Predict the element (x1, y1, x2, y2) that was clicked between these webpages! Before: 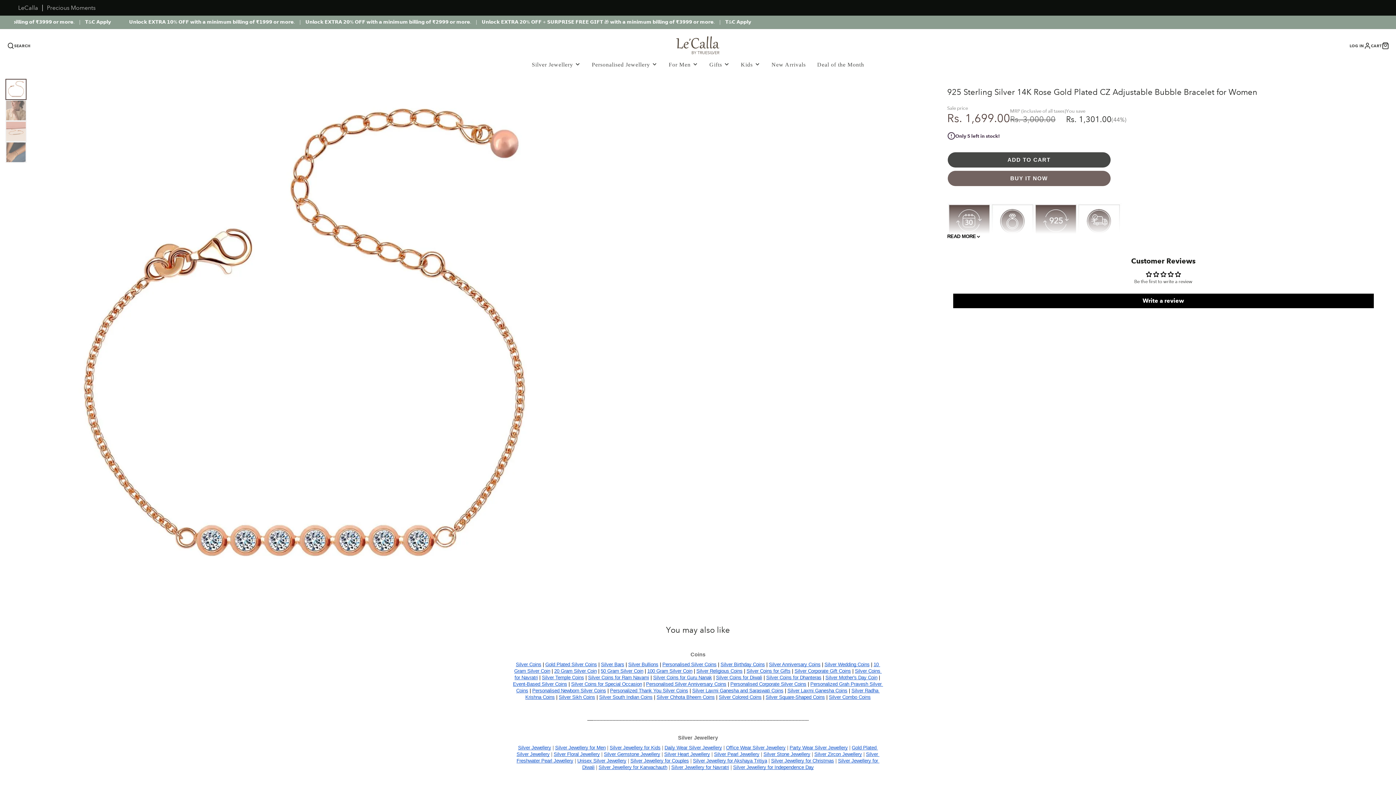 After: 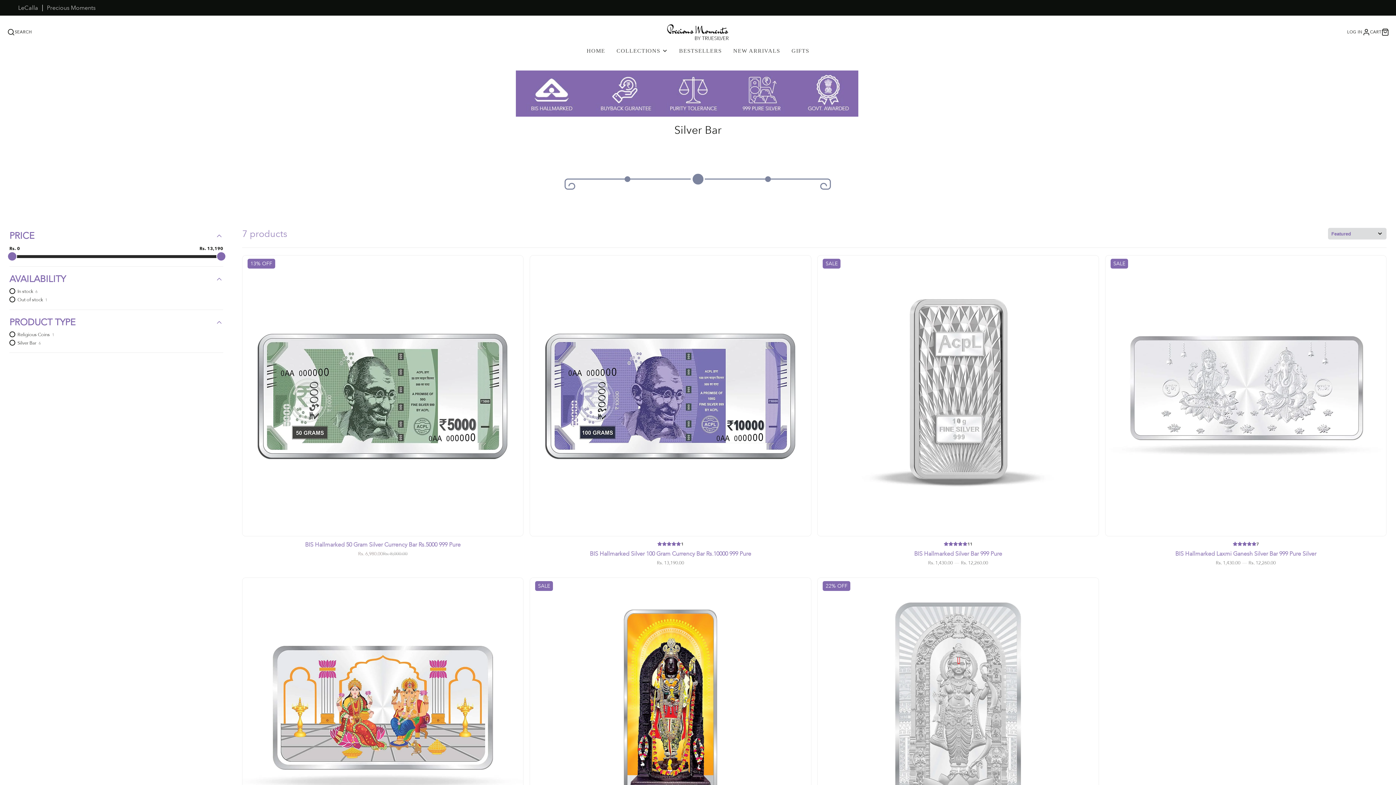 Action: bbox: (601, 662, 624, 668) label: Silver Bars